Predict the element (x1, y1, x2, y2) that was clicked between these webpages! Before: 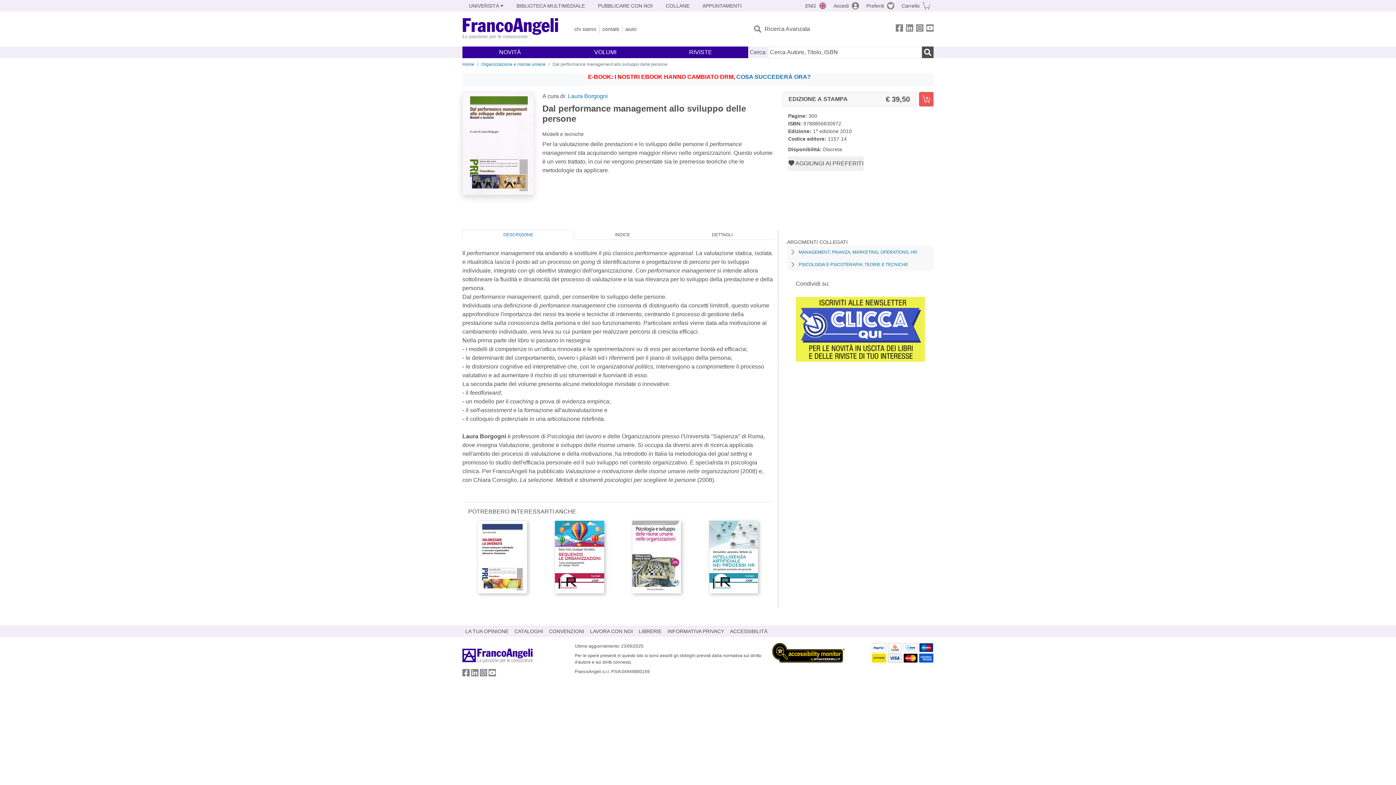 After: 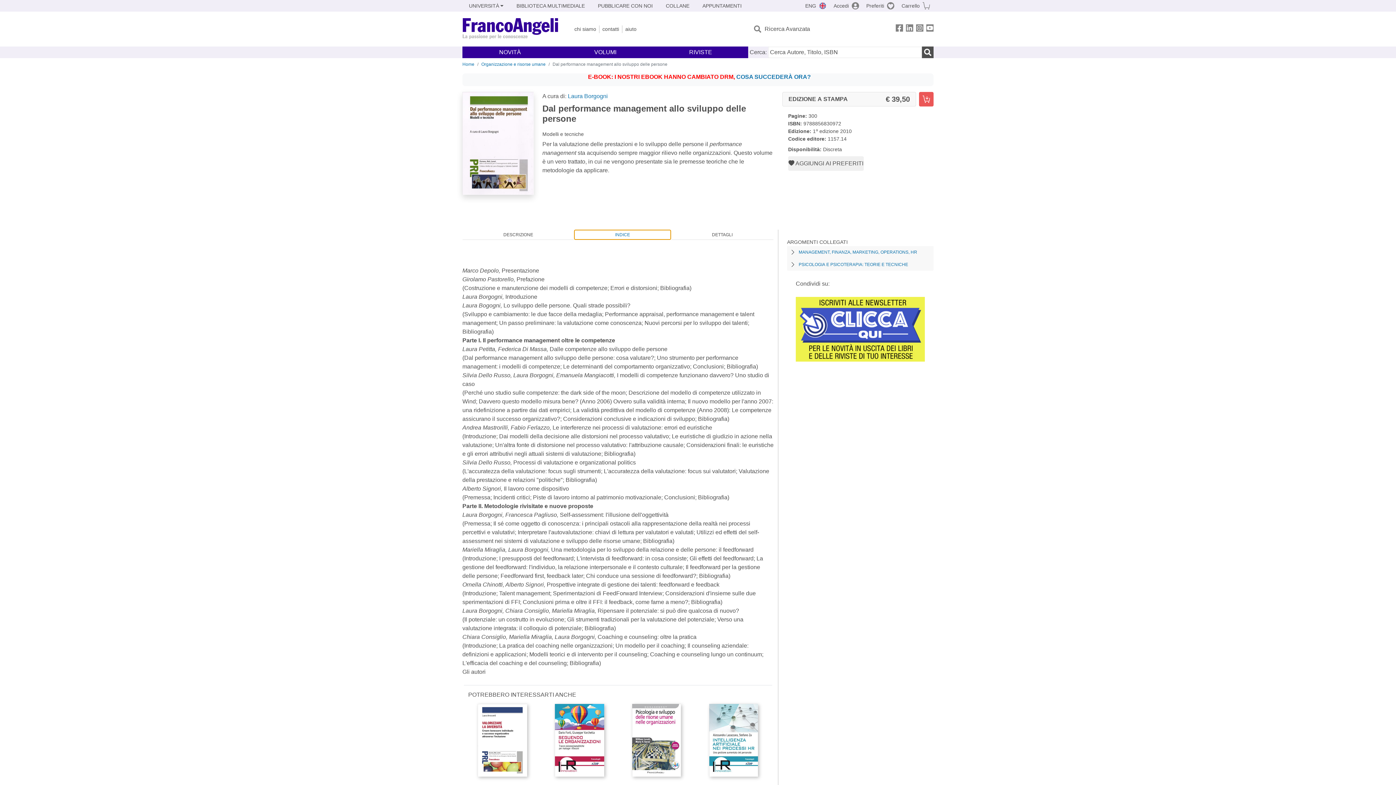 Action: bbox: (574, 229, 671, 239) label: INDICE